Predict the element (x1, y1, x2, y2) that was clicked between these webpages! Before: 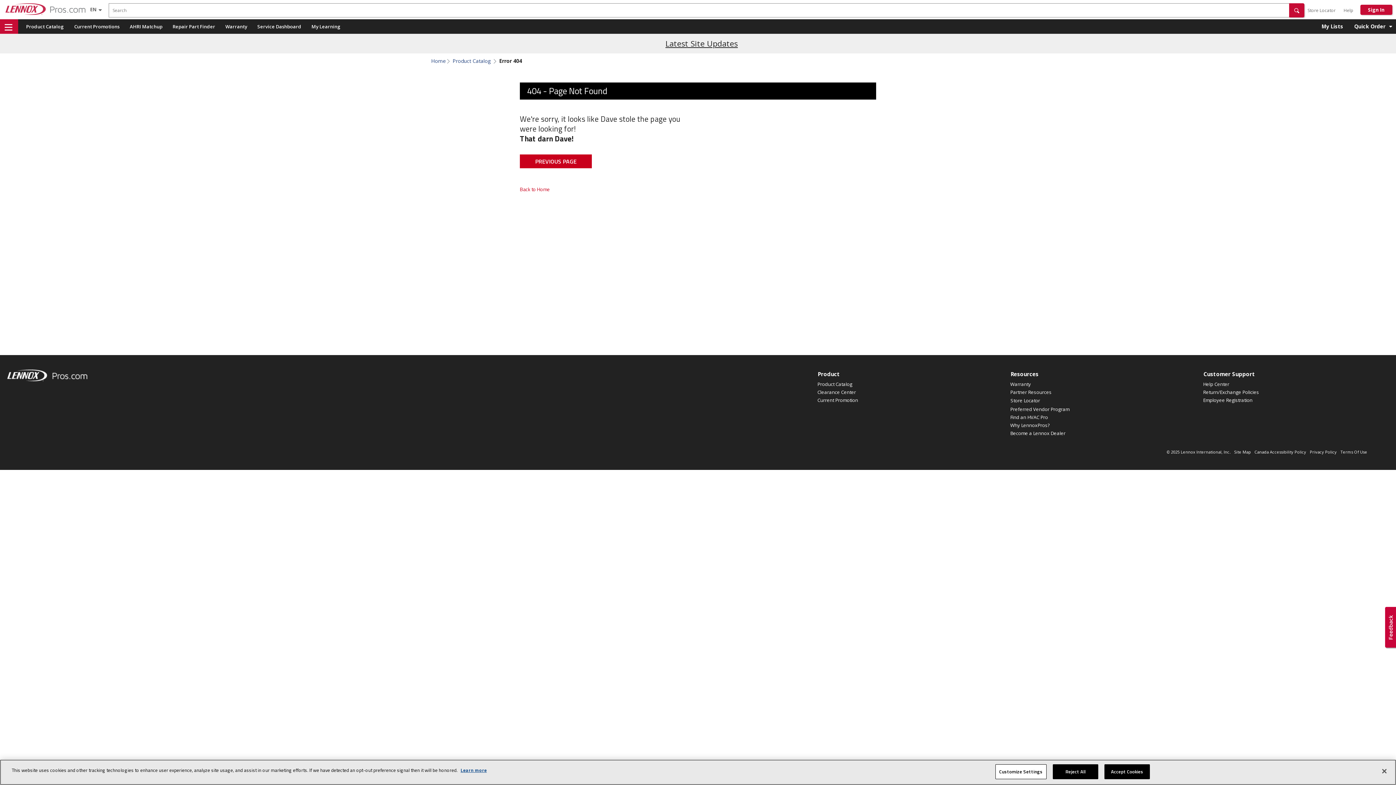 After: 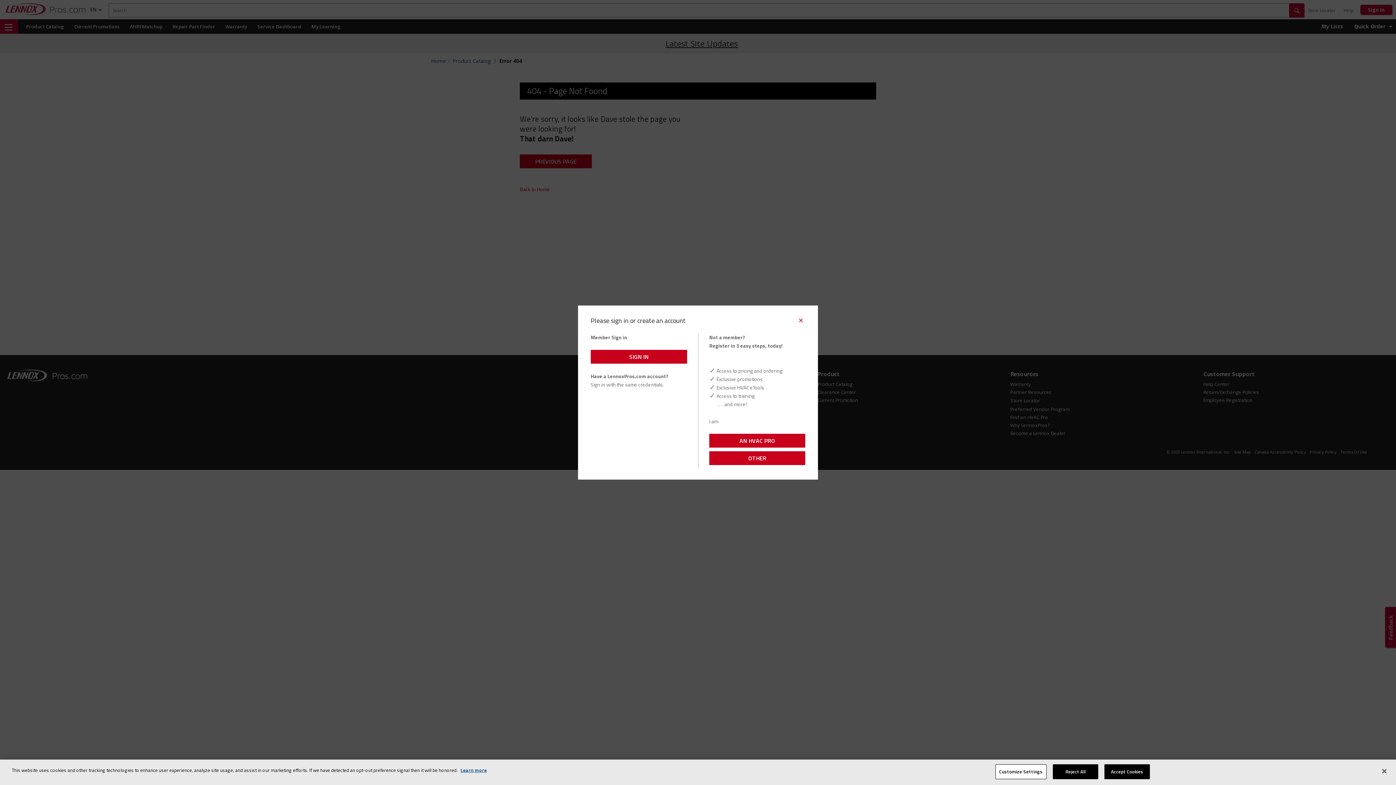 Action: bbox: (307, 19, 345, 33) label: My Learning